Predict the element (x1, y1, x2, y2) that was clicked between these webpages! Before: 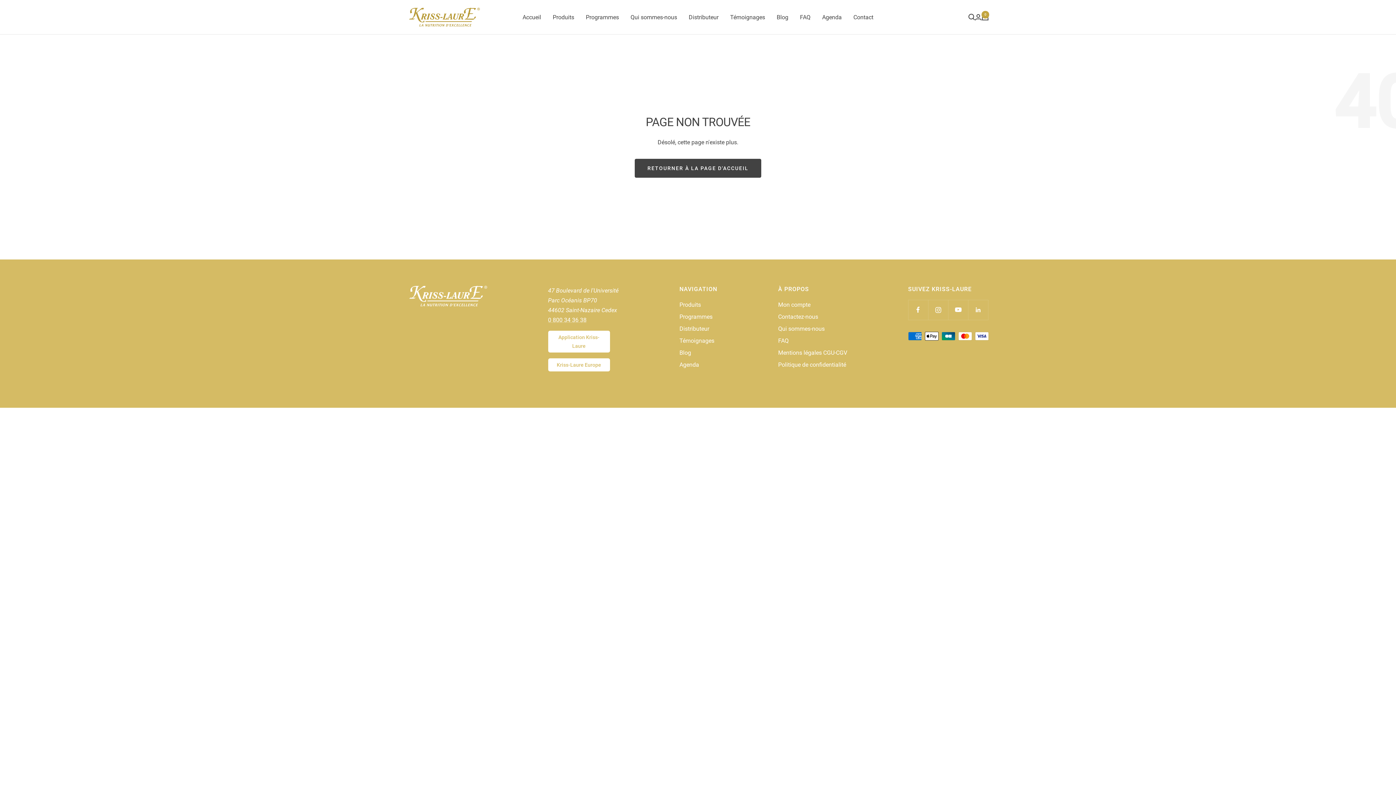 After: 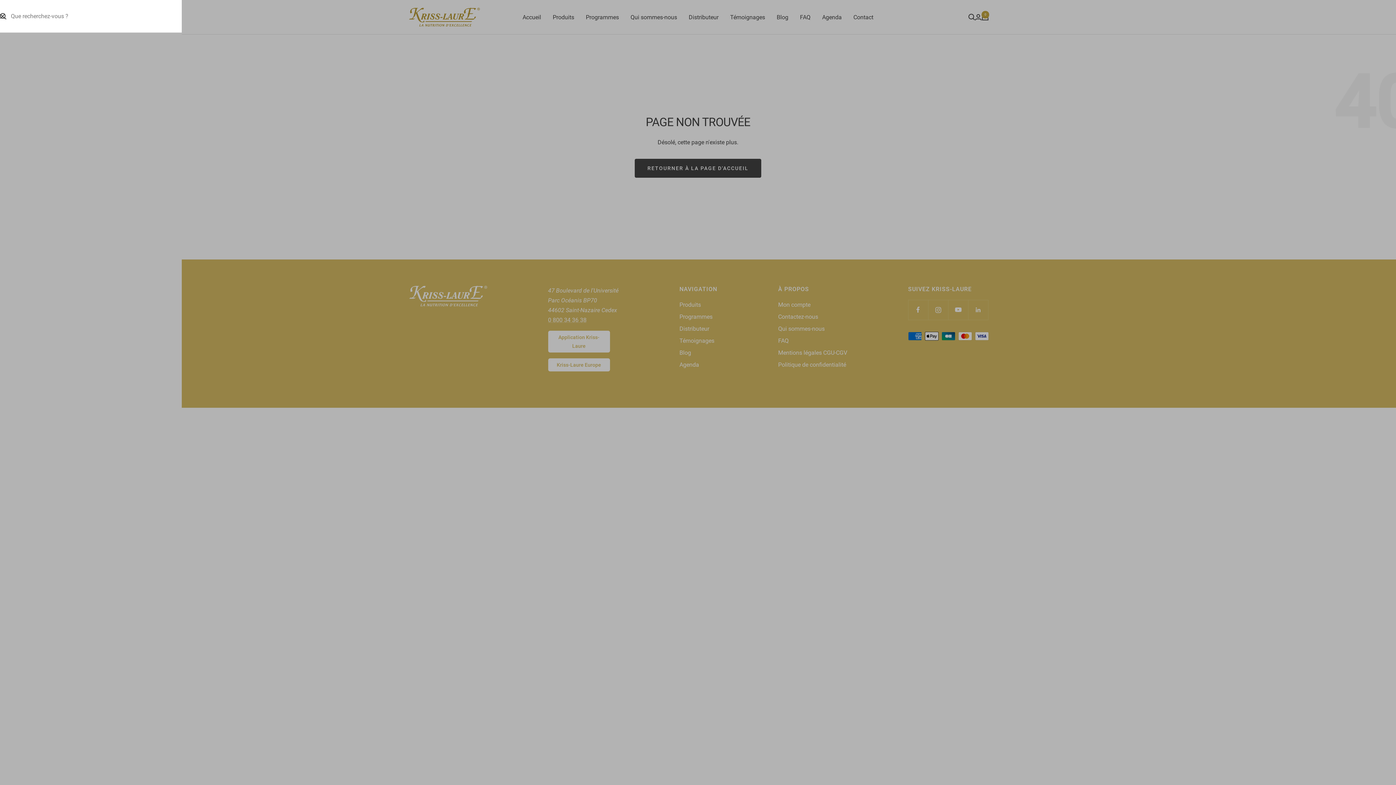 Action: label: Recherche bbox: (968, 13, 975, 20)